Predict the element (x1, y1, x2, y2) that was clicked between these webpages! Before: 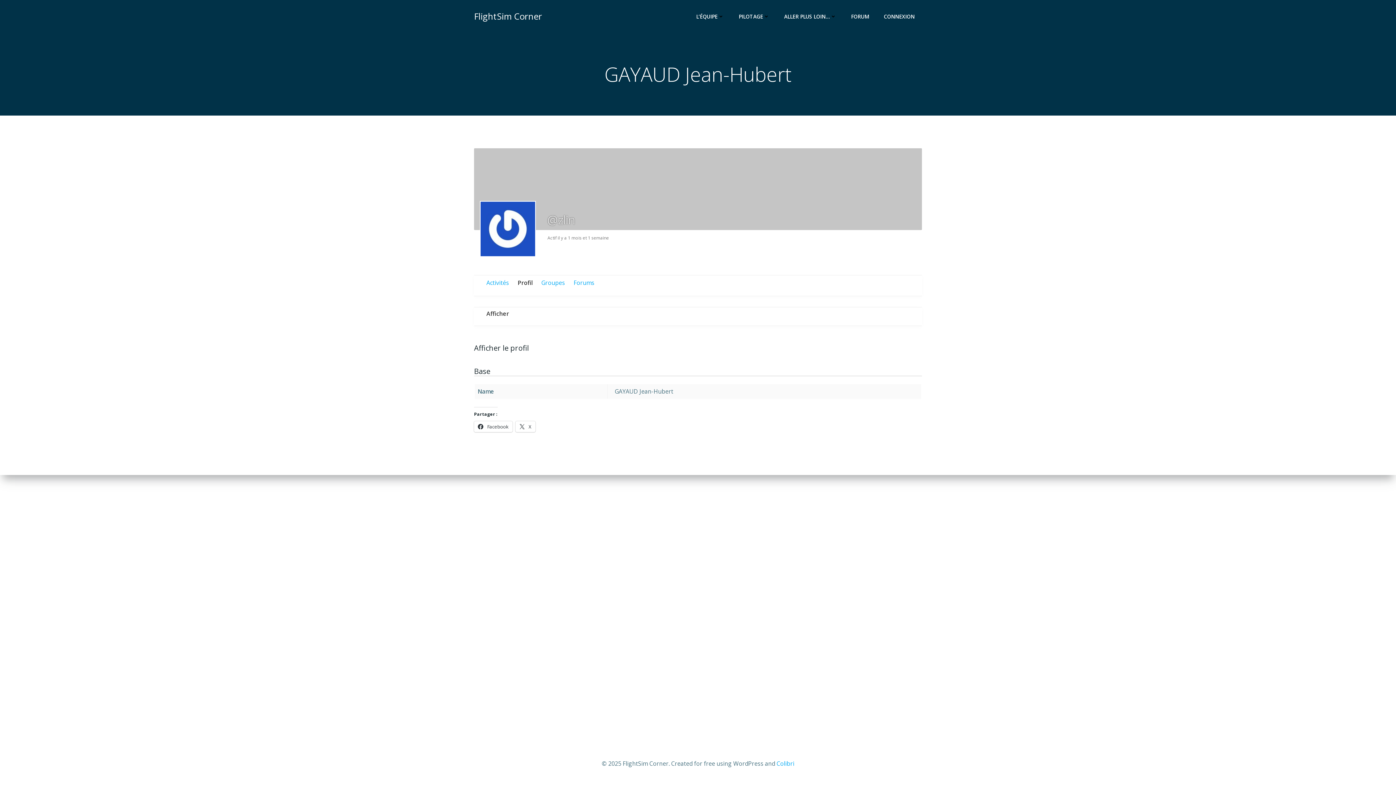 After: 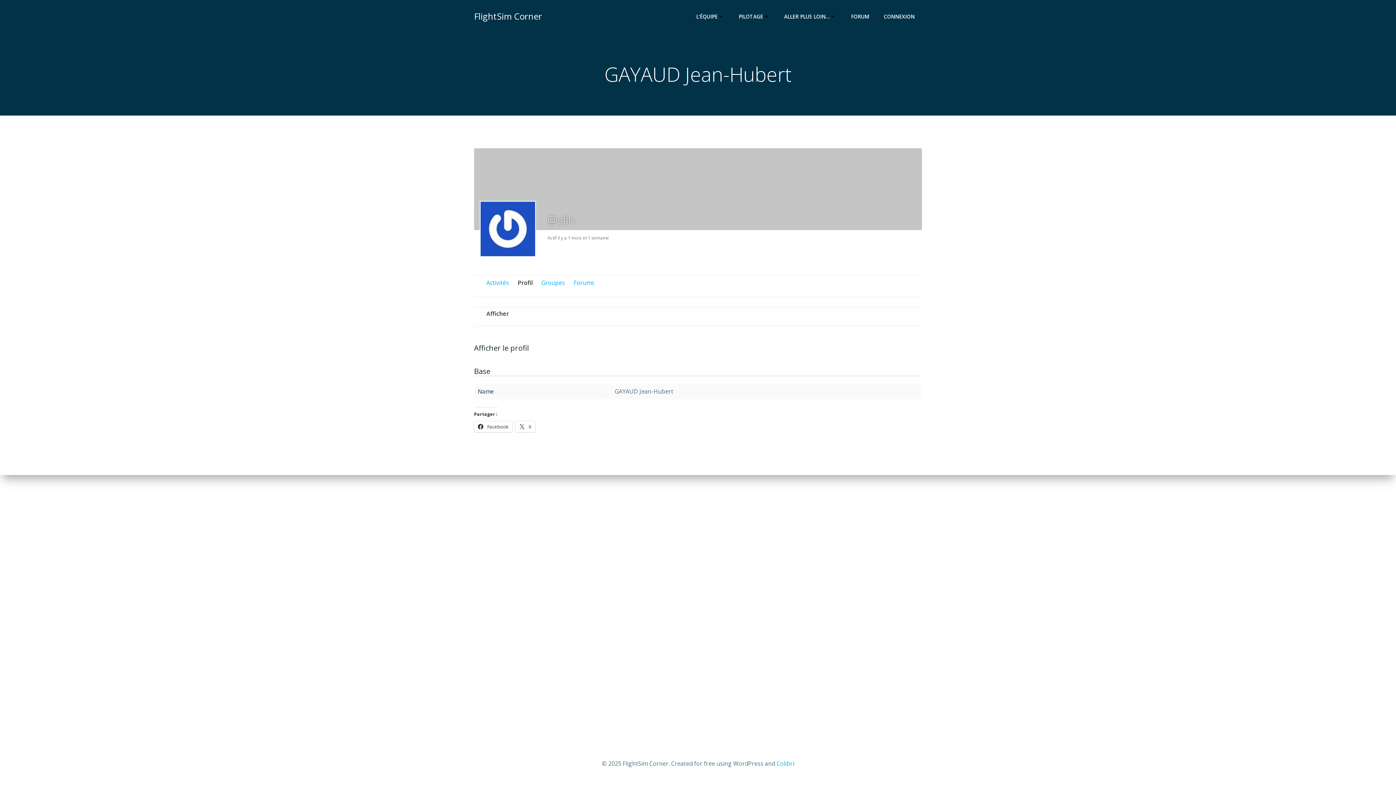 Action: label: Profil bbox: (514, 275, 536, 290)